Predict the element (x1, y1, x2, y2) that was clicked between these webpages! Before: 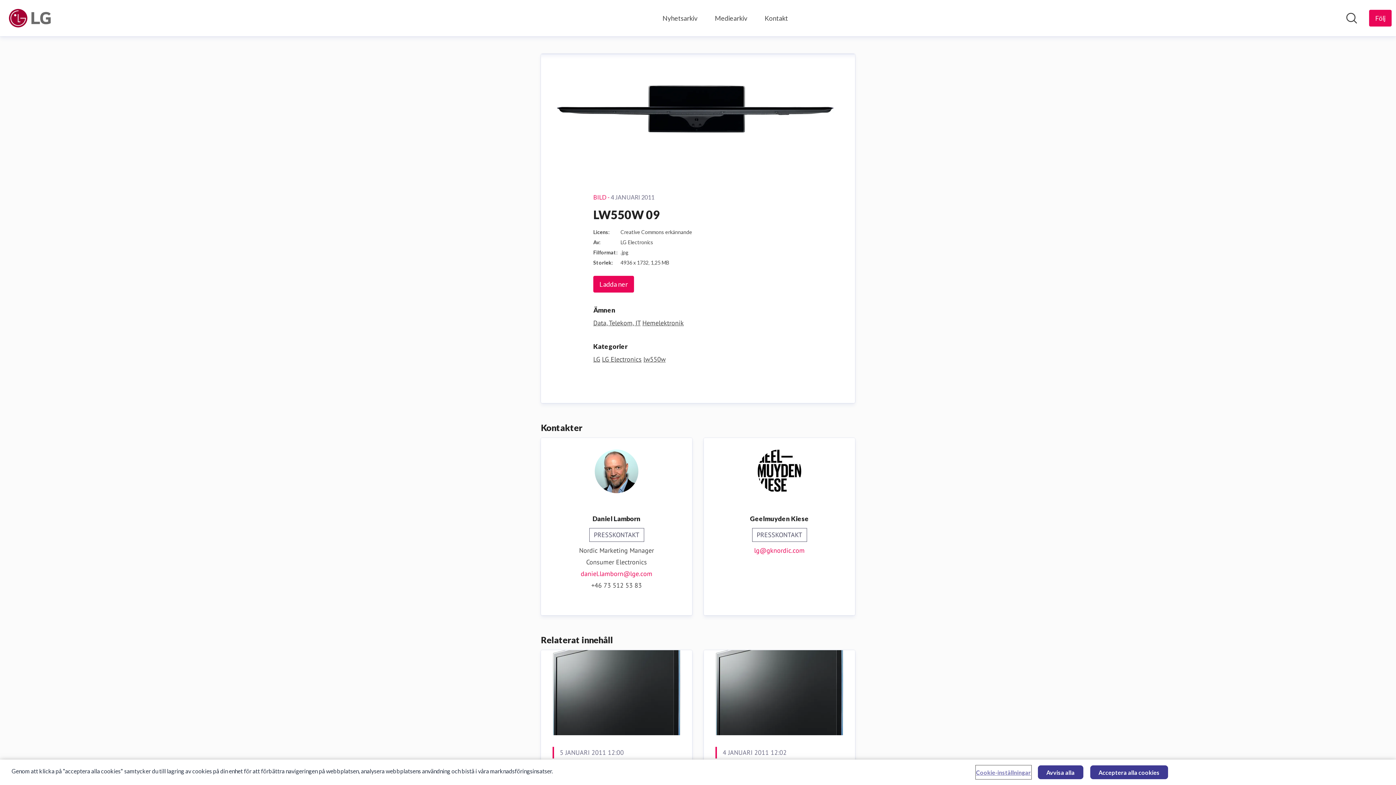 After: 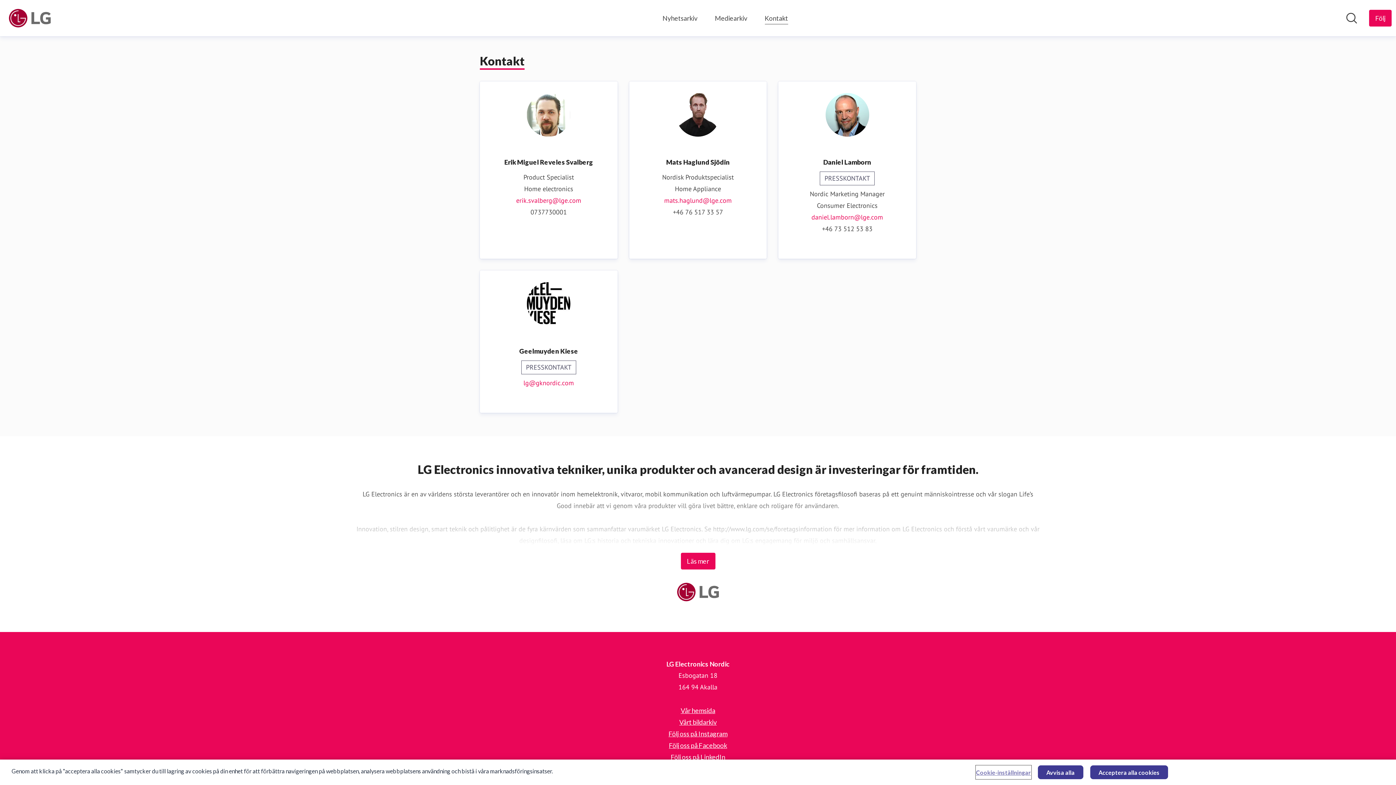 Action: bbox: (764, 12, 788, 24) label: Kontakt